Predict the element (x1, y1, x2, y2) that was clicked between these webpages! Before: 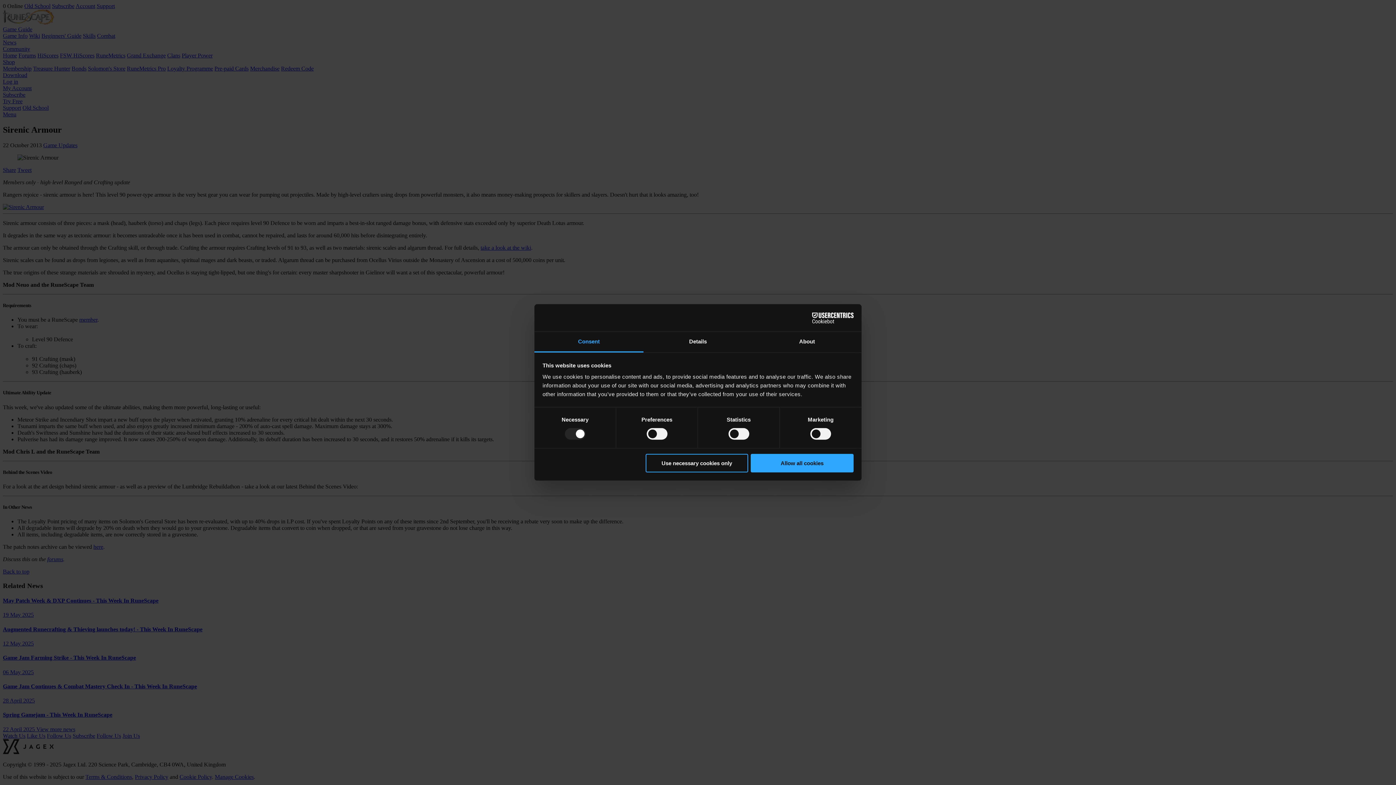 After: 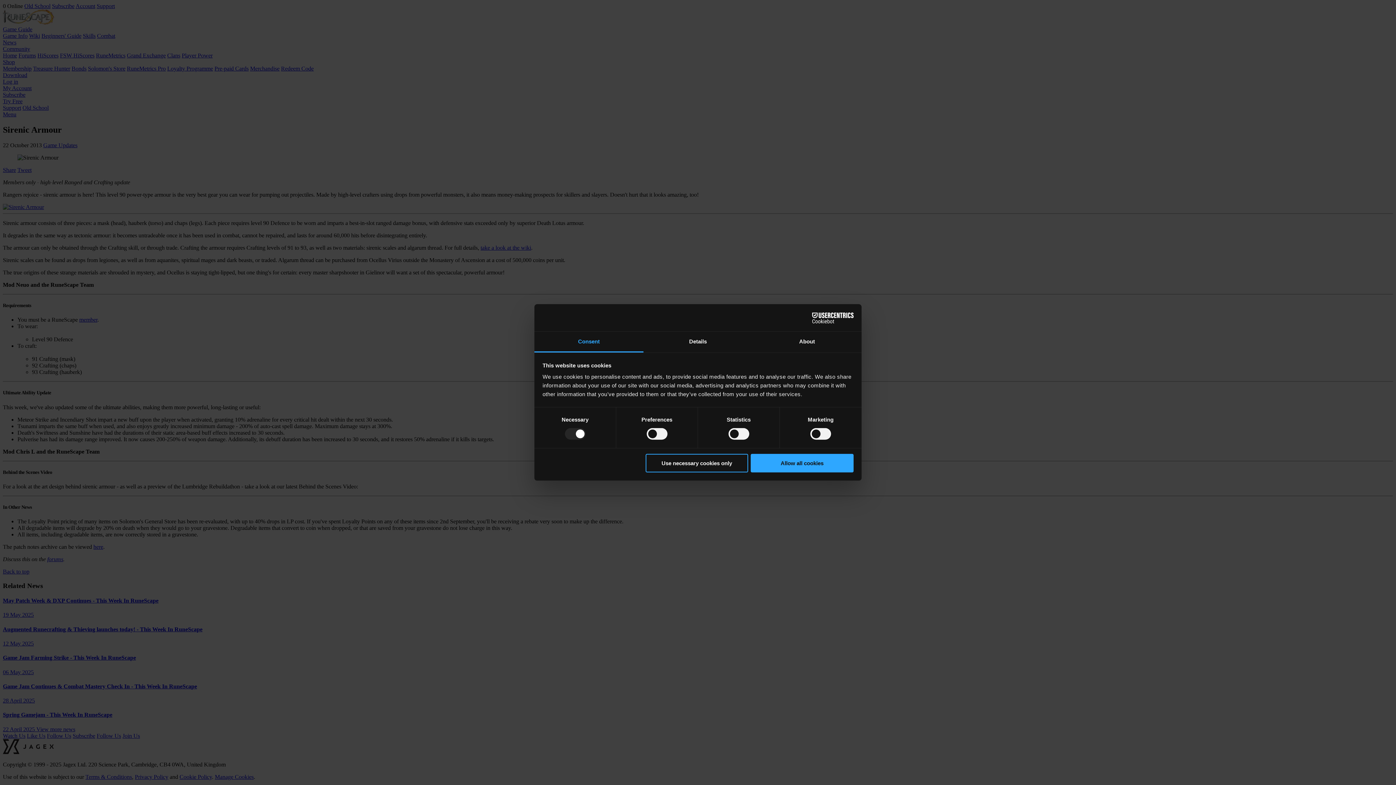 Action: label: Cookiebot - opens in a new window bbox: (790, 312, 853, 323)